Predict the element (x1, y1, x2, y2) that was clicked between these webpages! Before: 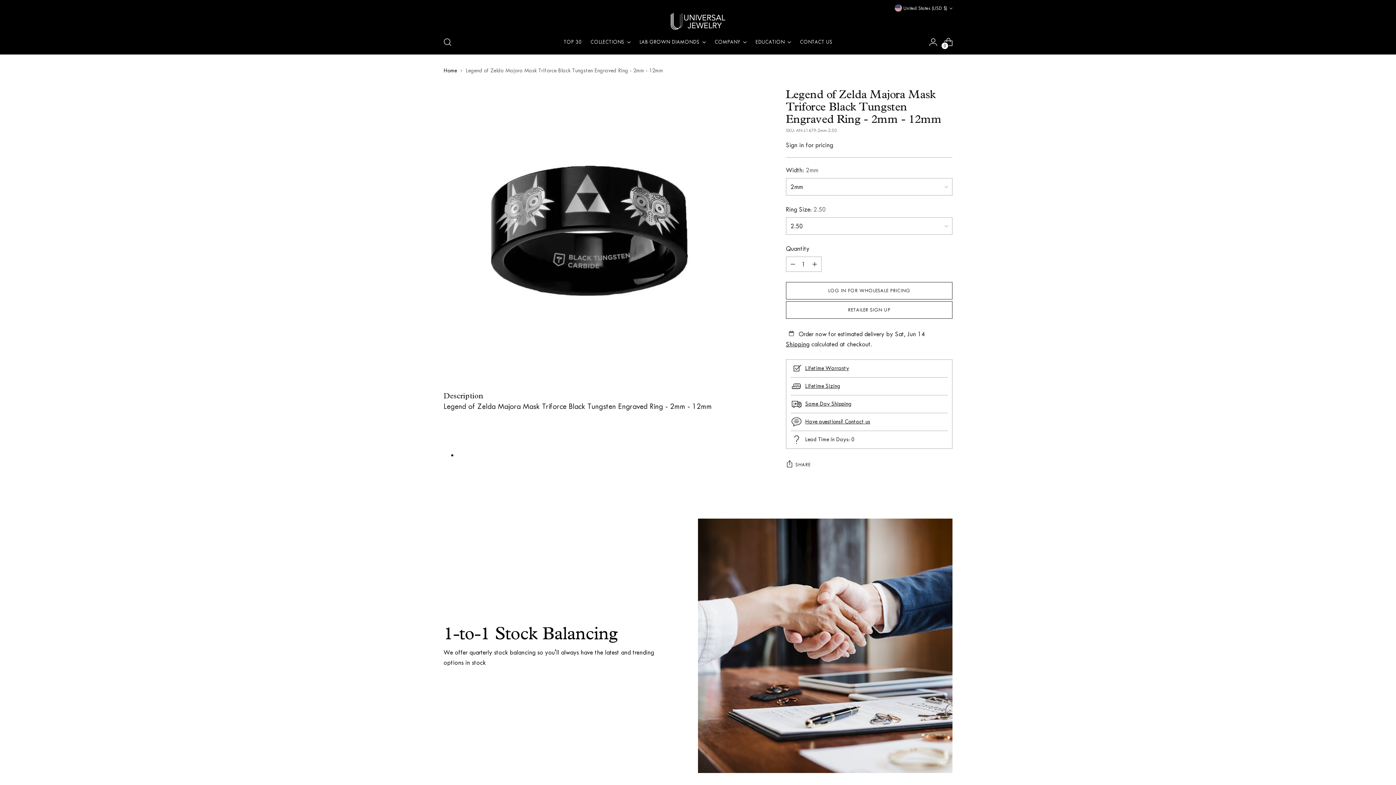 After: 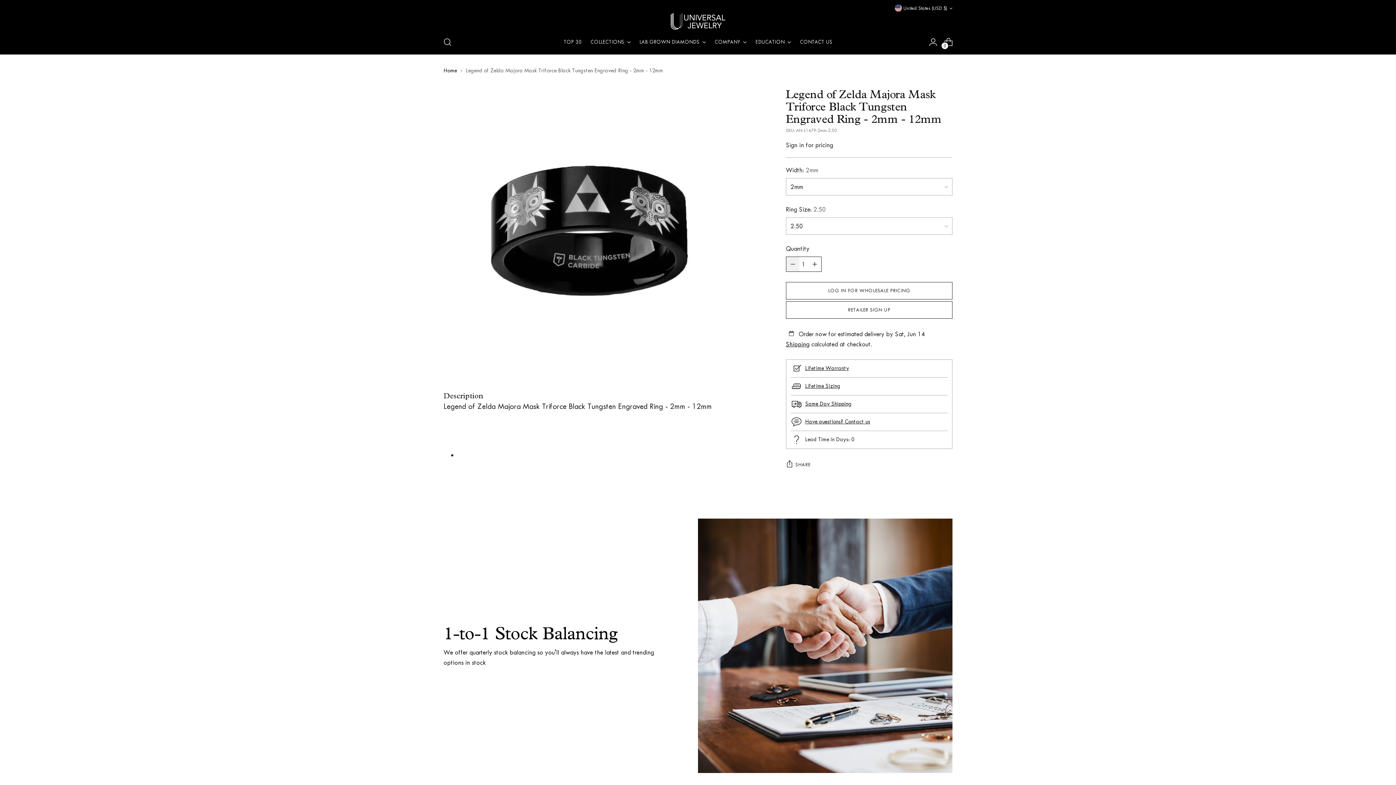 Action: label: Subtract product quantity bbox: (786, 257, 799, 271)